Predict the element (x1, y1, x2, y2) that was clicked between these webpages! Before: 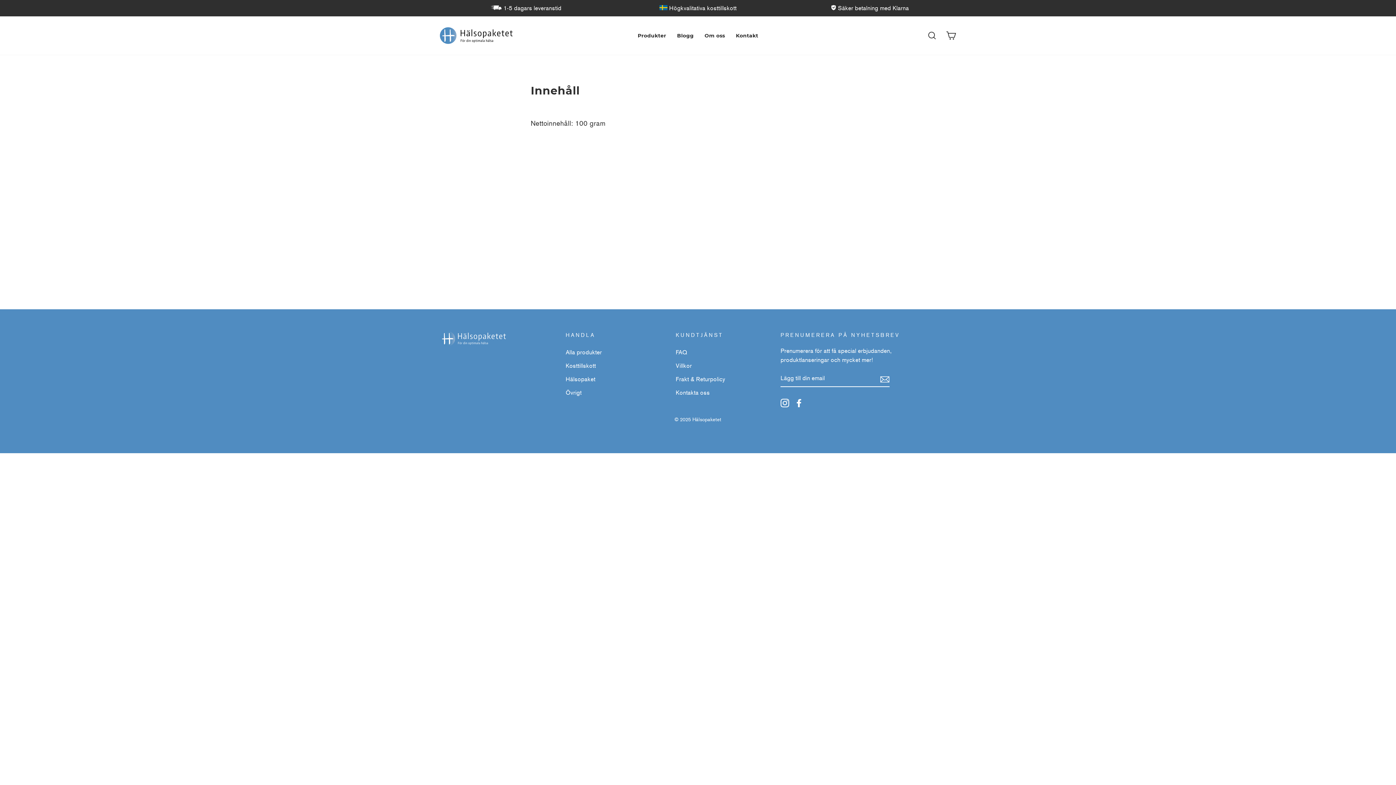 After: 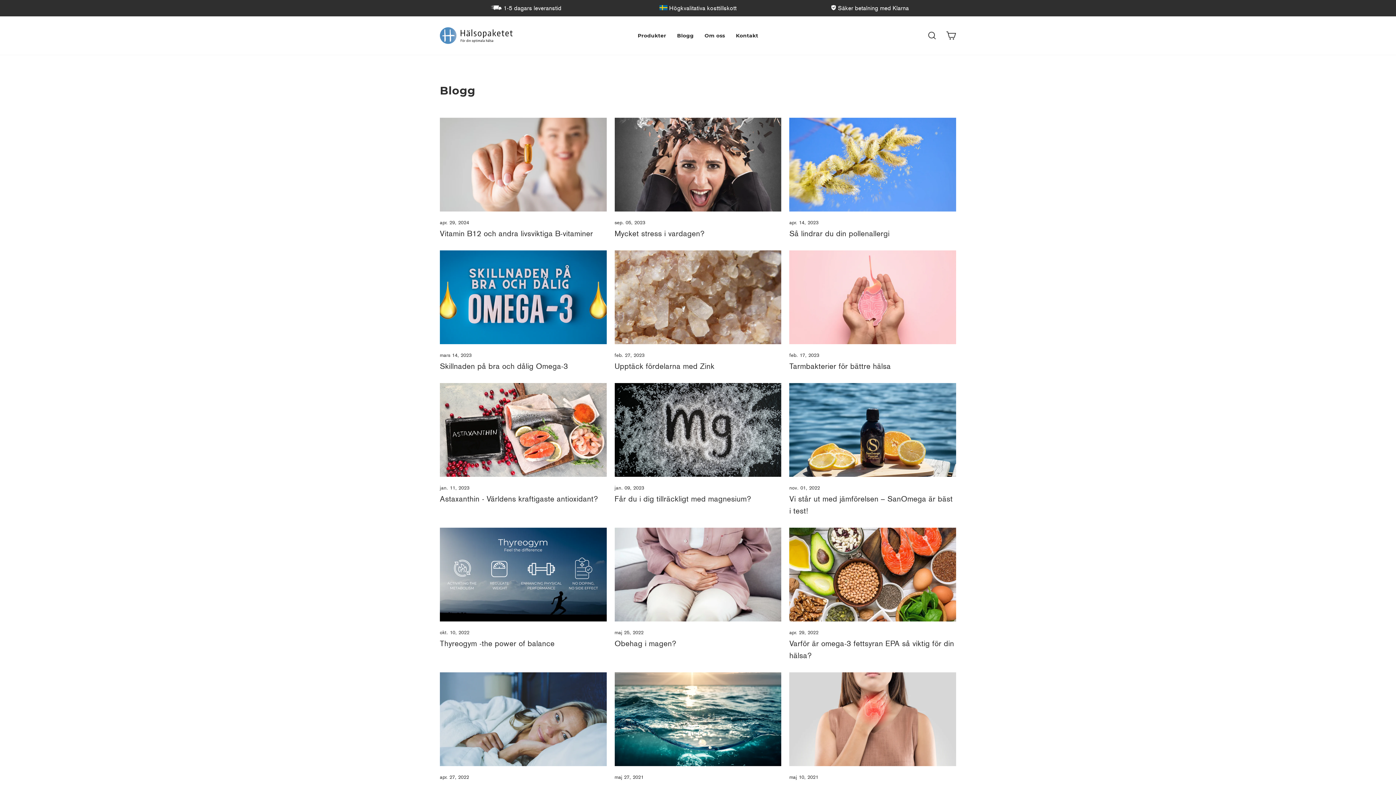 Action: bbox: (671, 28, 699, 42) label: Blogg